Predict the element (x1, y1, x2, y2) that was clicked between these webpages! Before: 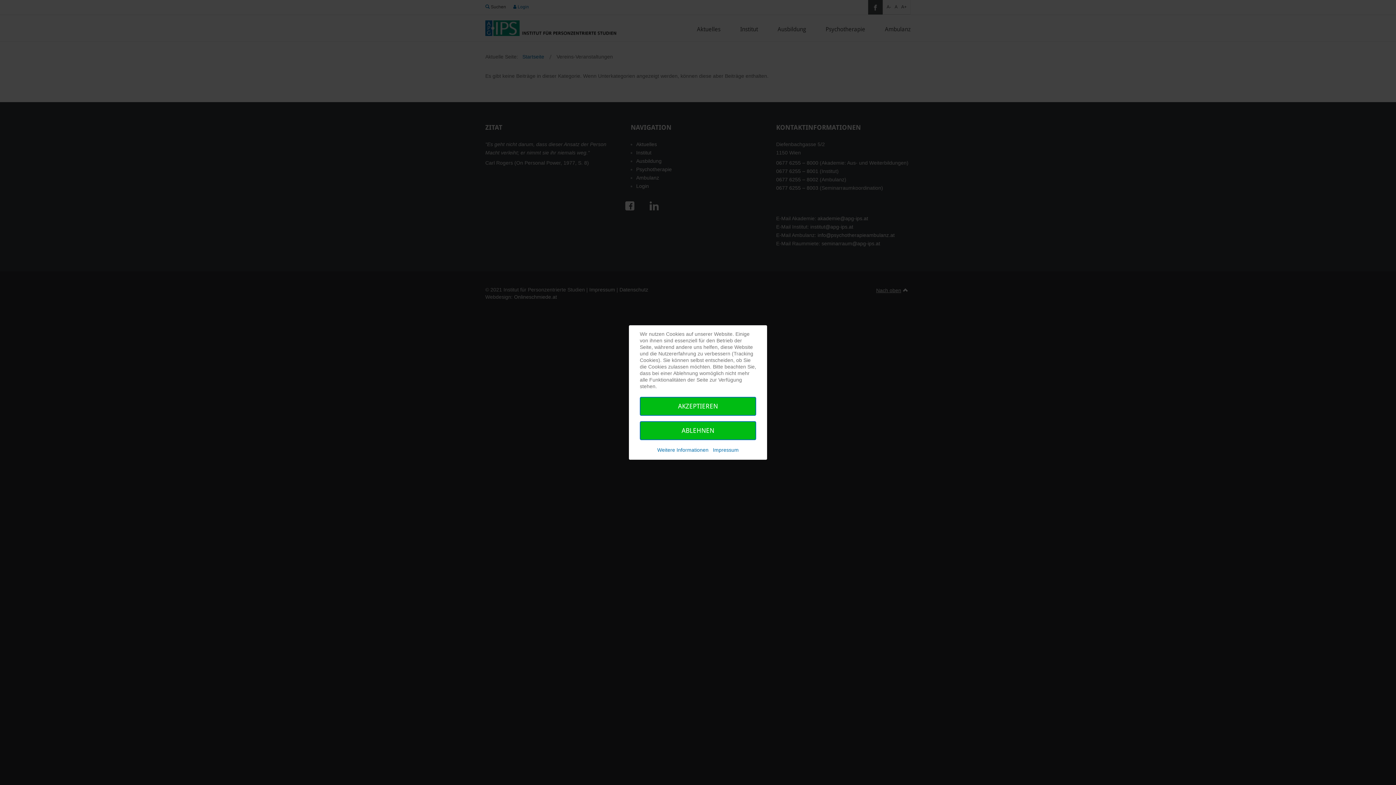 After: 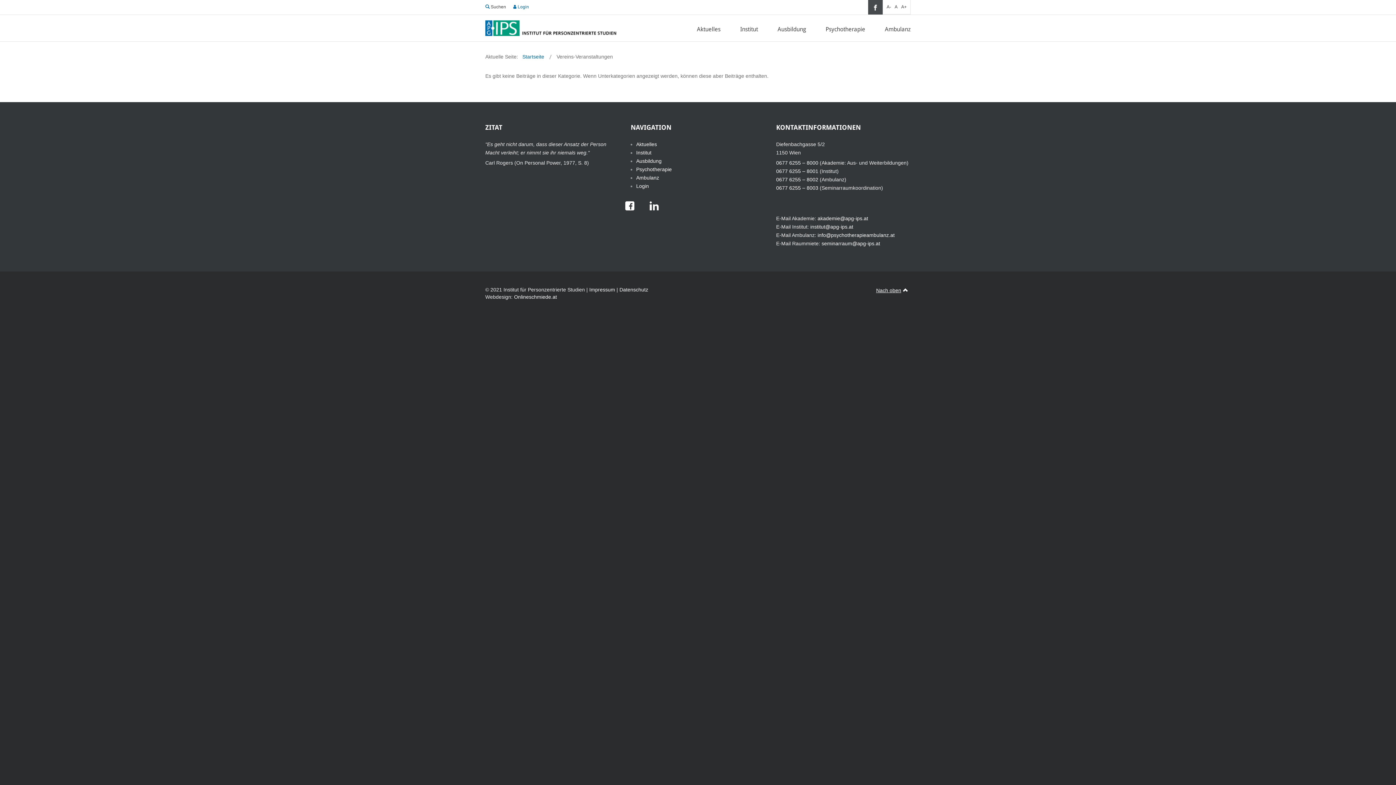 Action: label: AKZEPTIEREN bbox: (640, 397, 756, 416)